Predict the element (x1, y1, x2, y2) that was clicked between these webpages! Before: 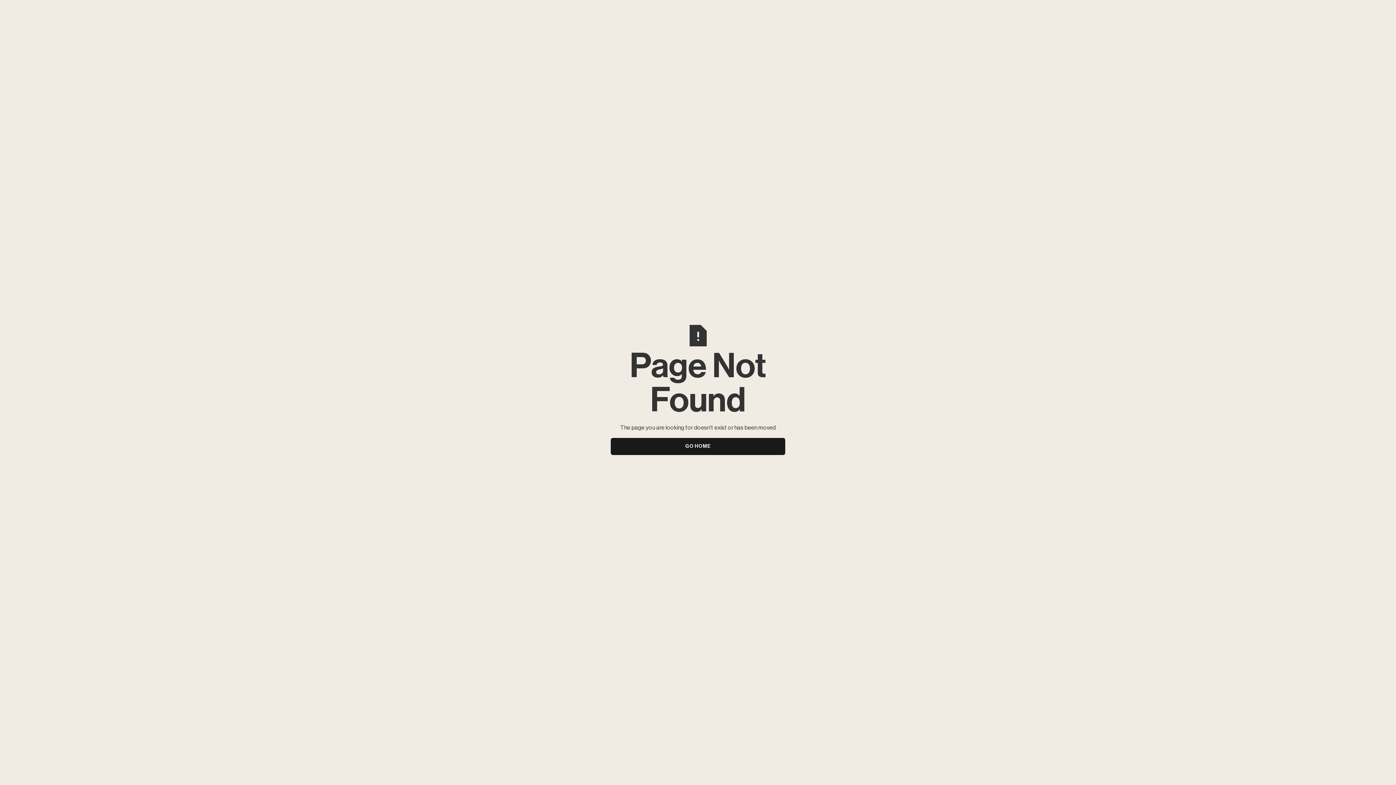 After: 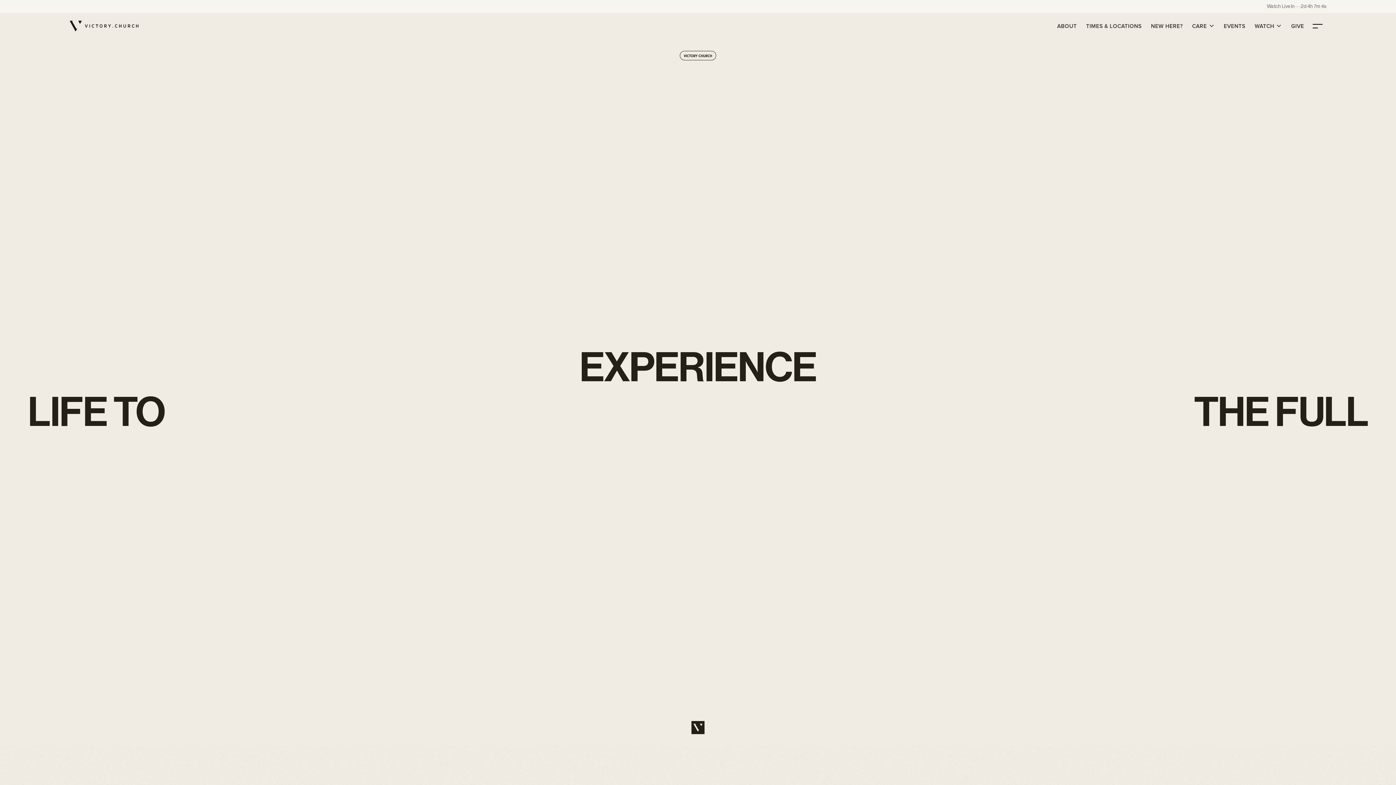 Action: label: GO HOME bbox: (610, 438, 785, 455)